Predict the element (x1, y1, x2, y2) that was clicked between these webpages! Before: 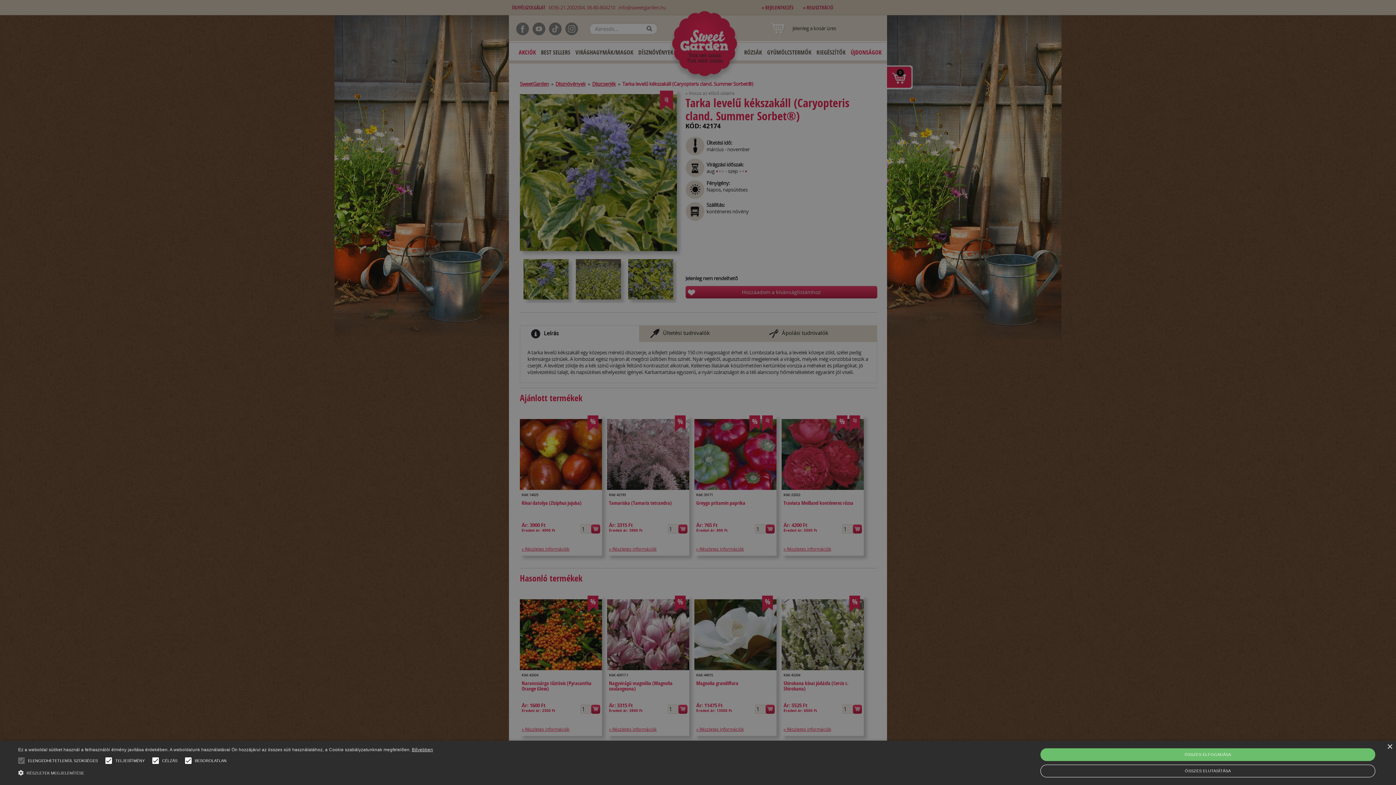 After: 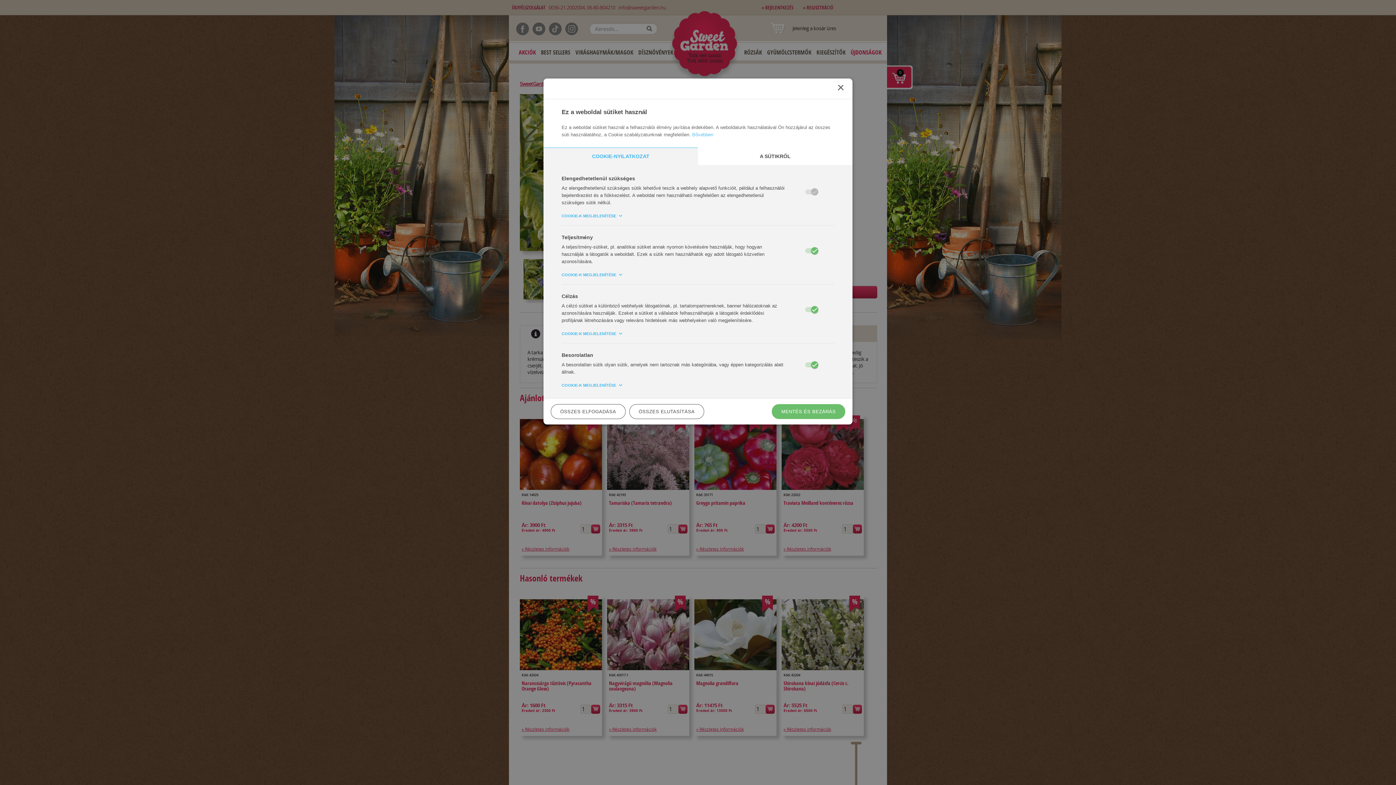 Action: label:  RÉSZLETEK MEGJELENÍTÉSE bbox: (18, 769, 433, 776)